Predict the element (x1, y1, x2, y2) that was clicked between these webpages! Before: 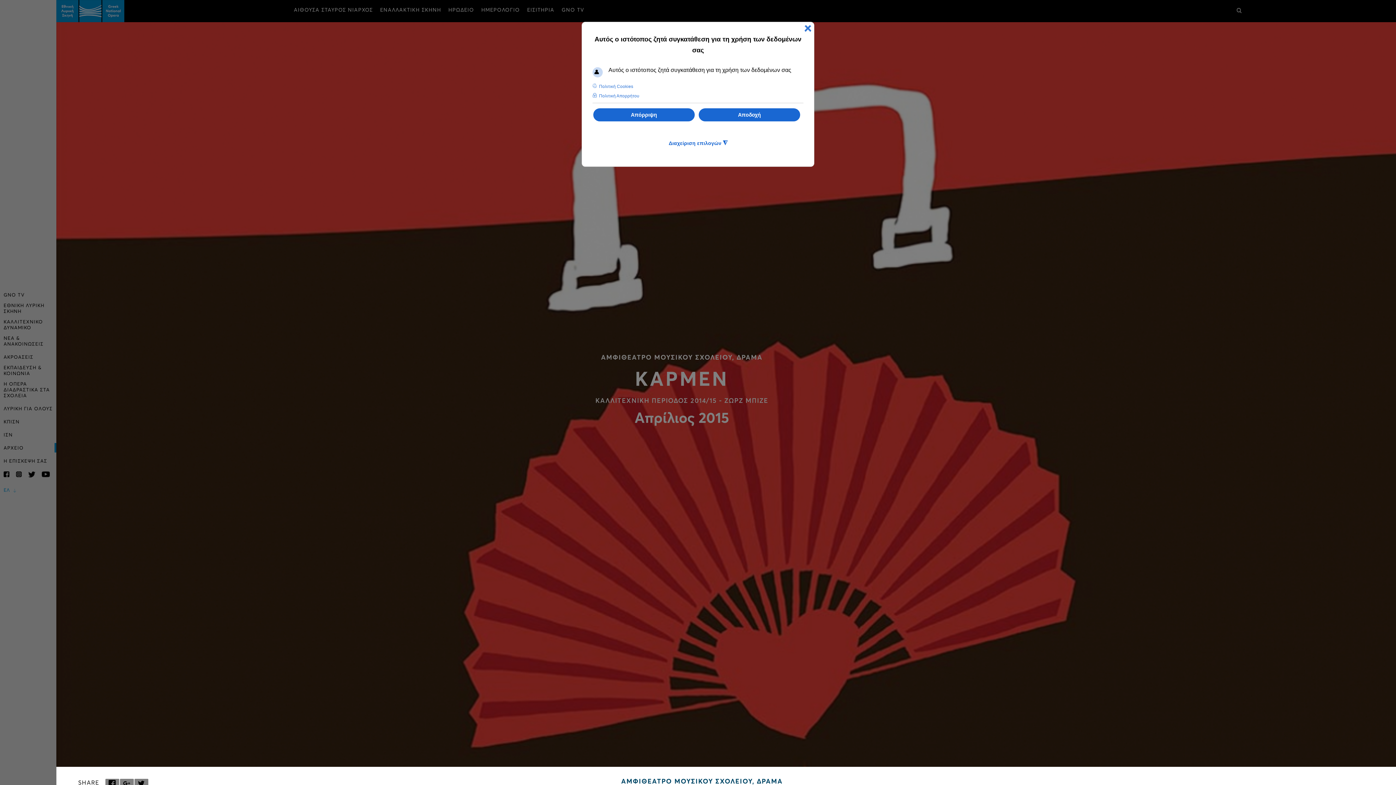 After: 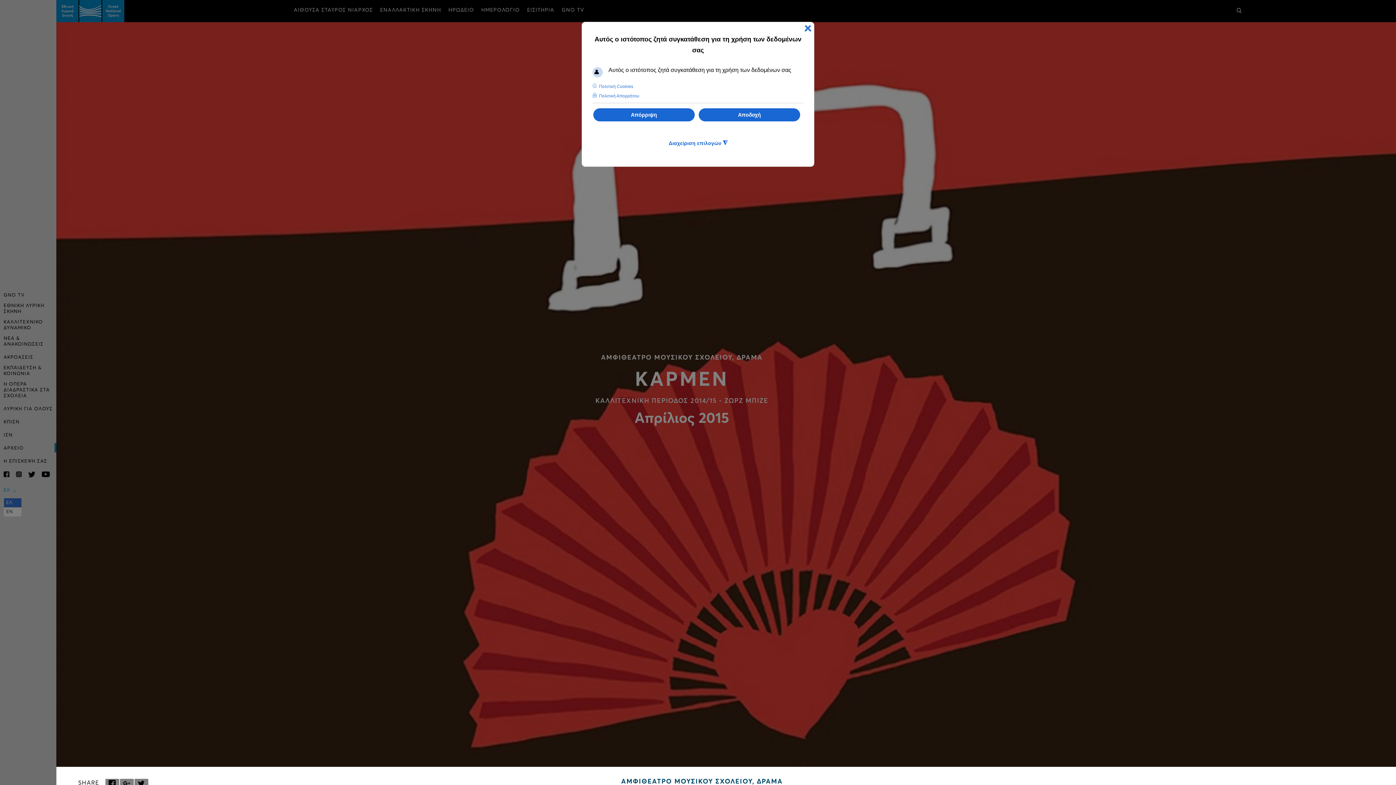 Action: bbox: (3, 485, 21, 498) label: ΕΛ